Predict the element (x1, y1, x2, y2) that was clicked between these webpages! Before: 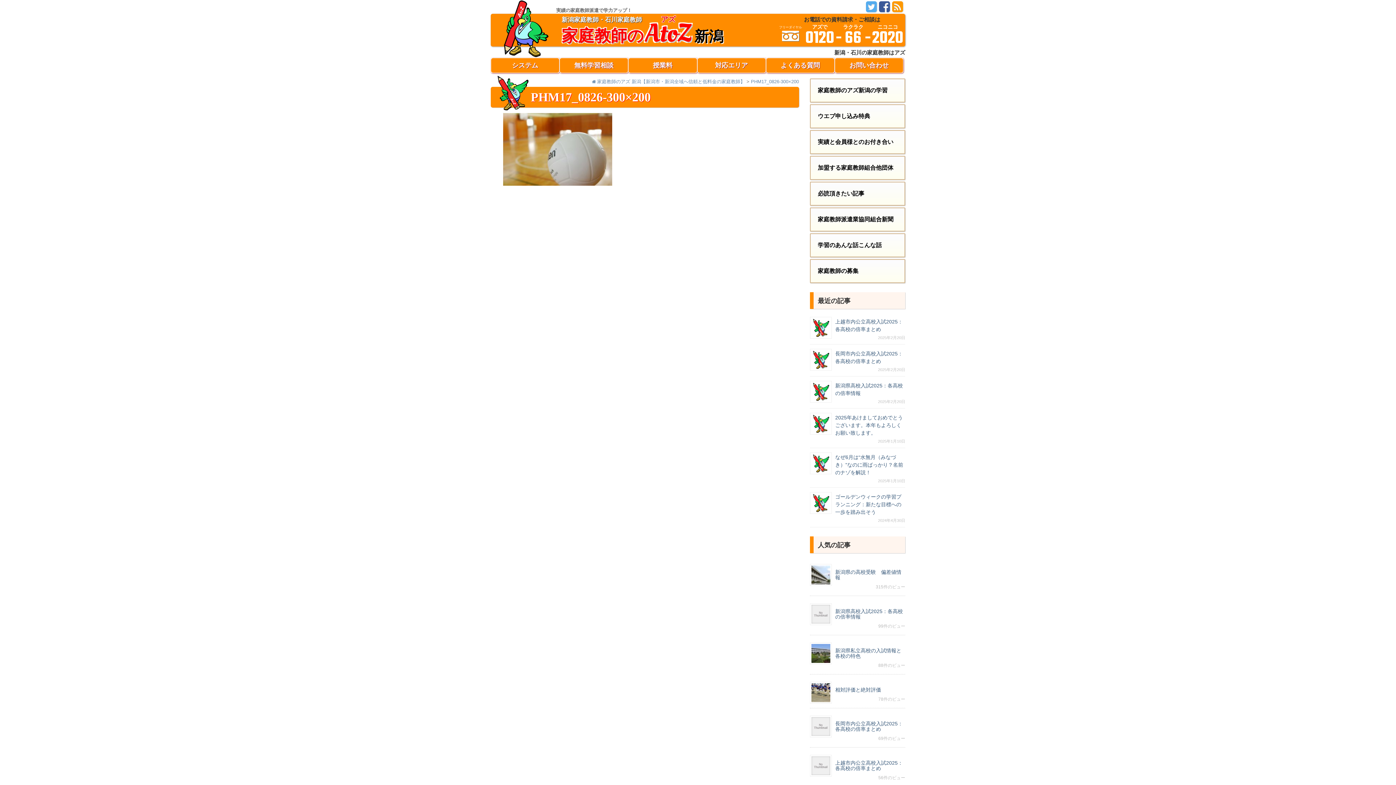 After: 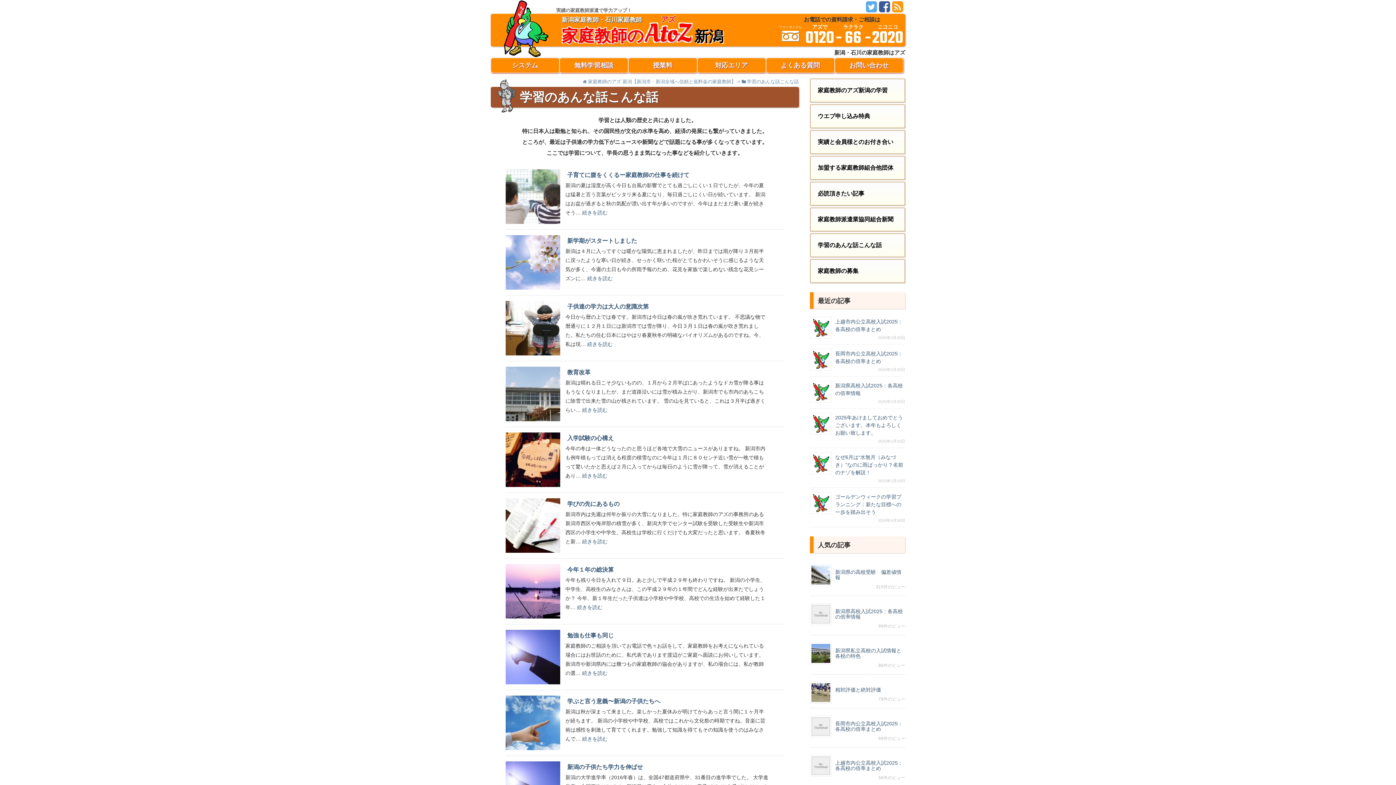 Action: label: 学習のあんな話こんな話 bbox: (810, 233, 905, 257)